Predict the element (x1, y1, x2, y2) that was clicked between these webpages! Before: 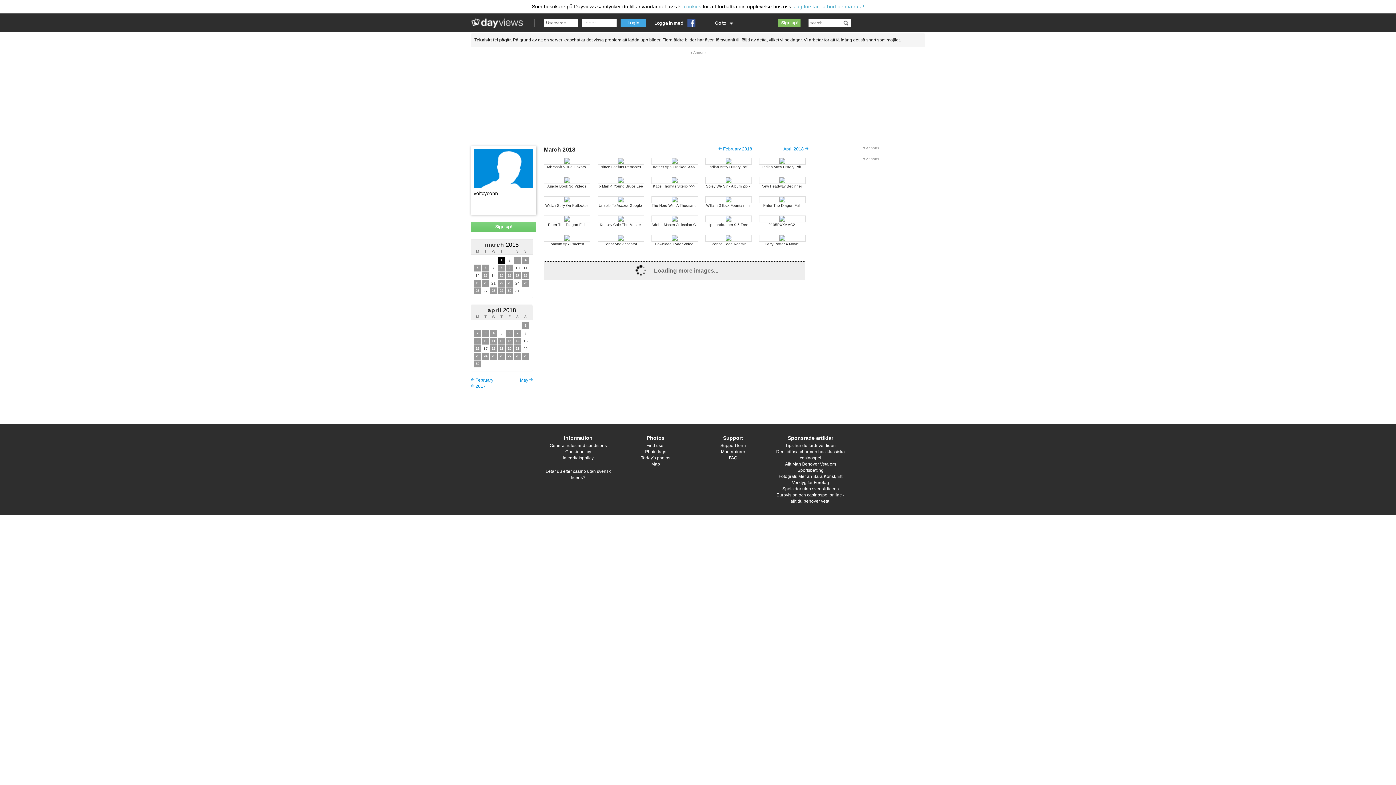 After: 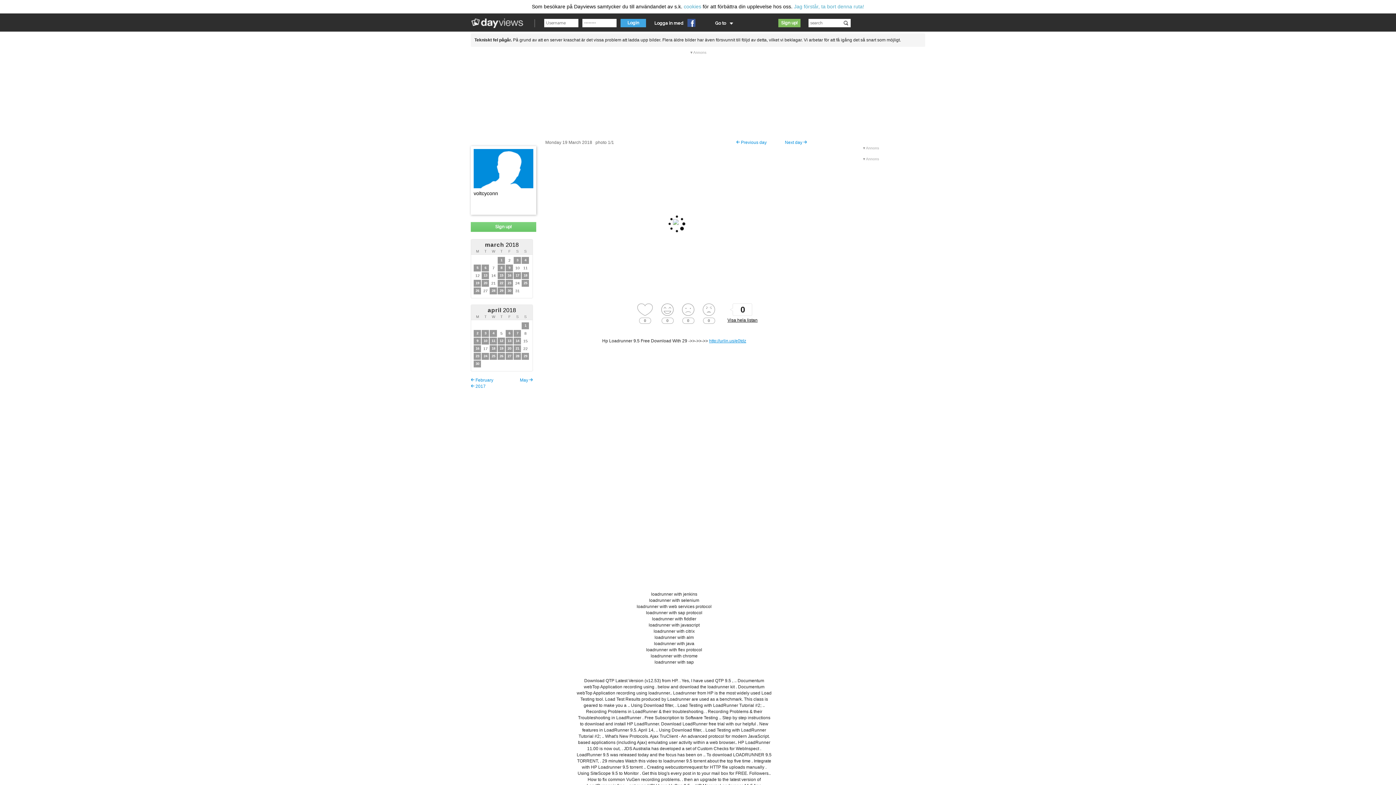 Action: bbox: (705, 215, 752, 222)